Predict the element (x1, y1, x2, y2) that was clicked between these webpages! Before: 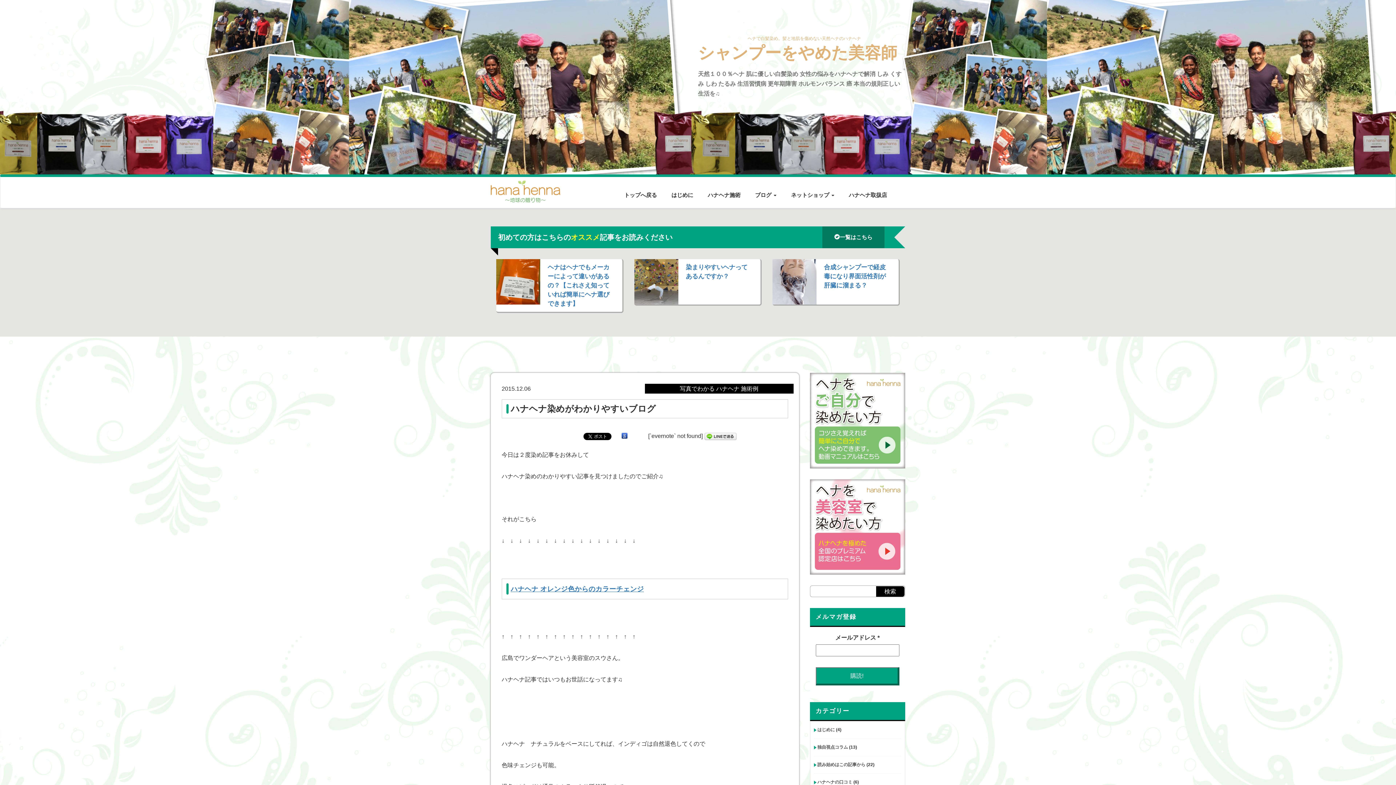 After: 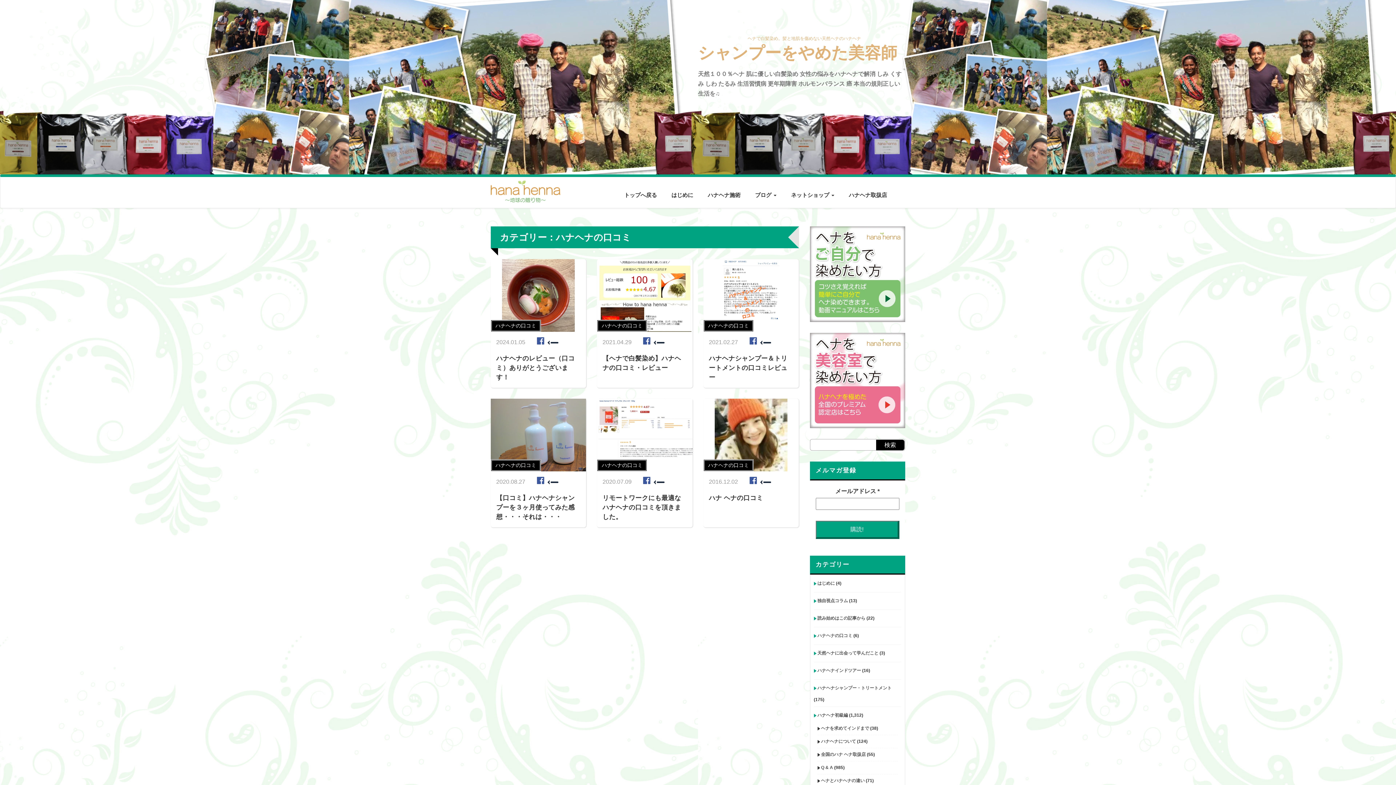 Action: label: ハナヘナの口コミ bbox: (814, 776, 852, 789)